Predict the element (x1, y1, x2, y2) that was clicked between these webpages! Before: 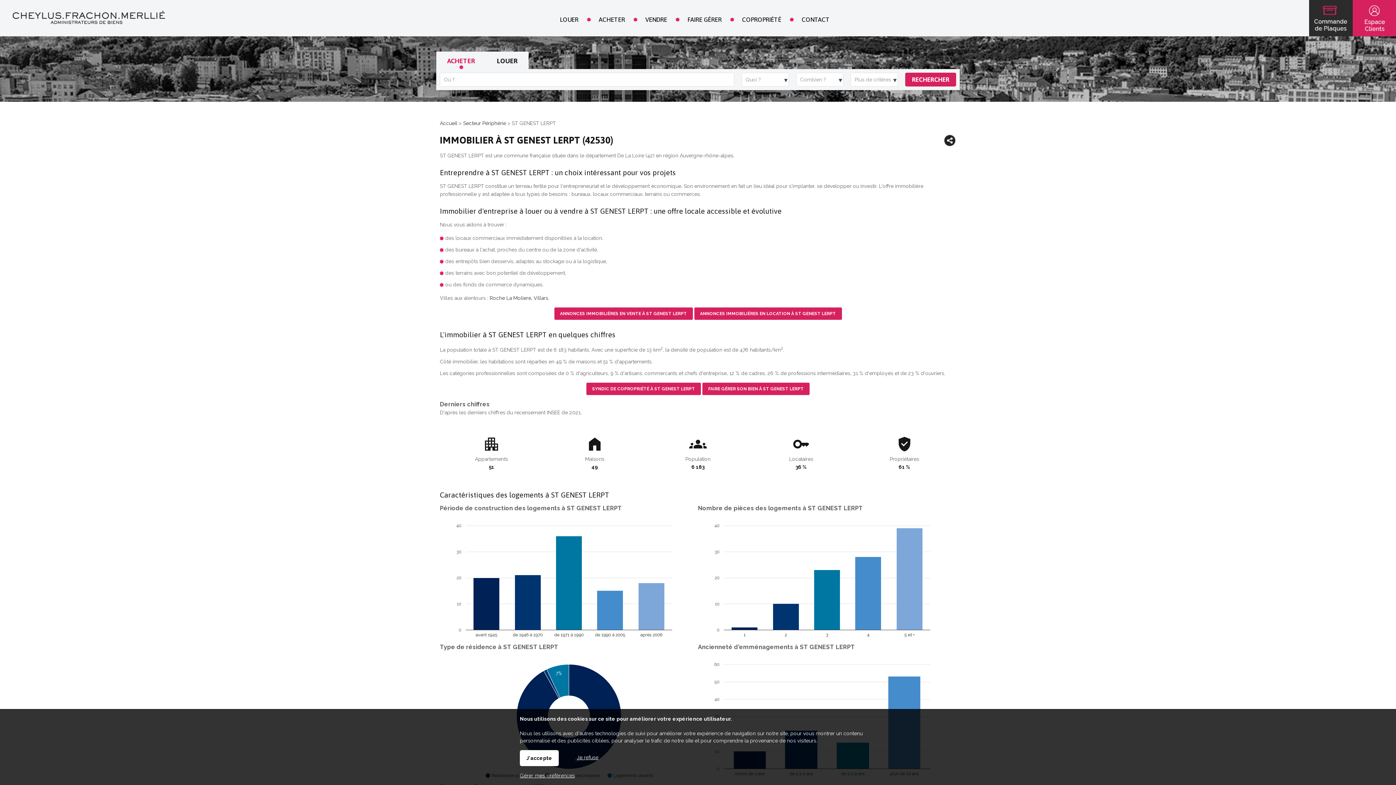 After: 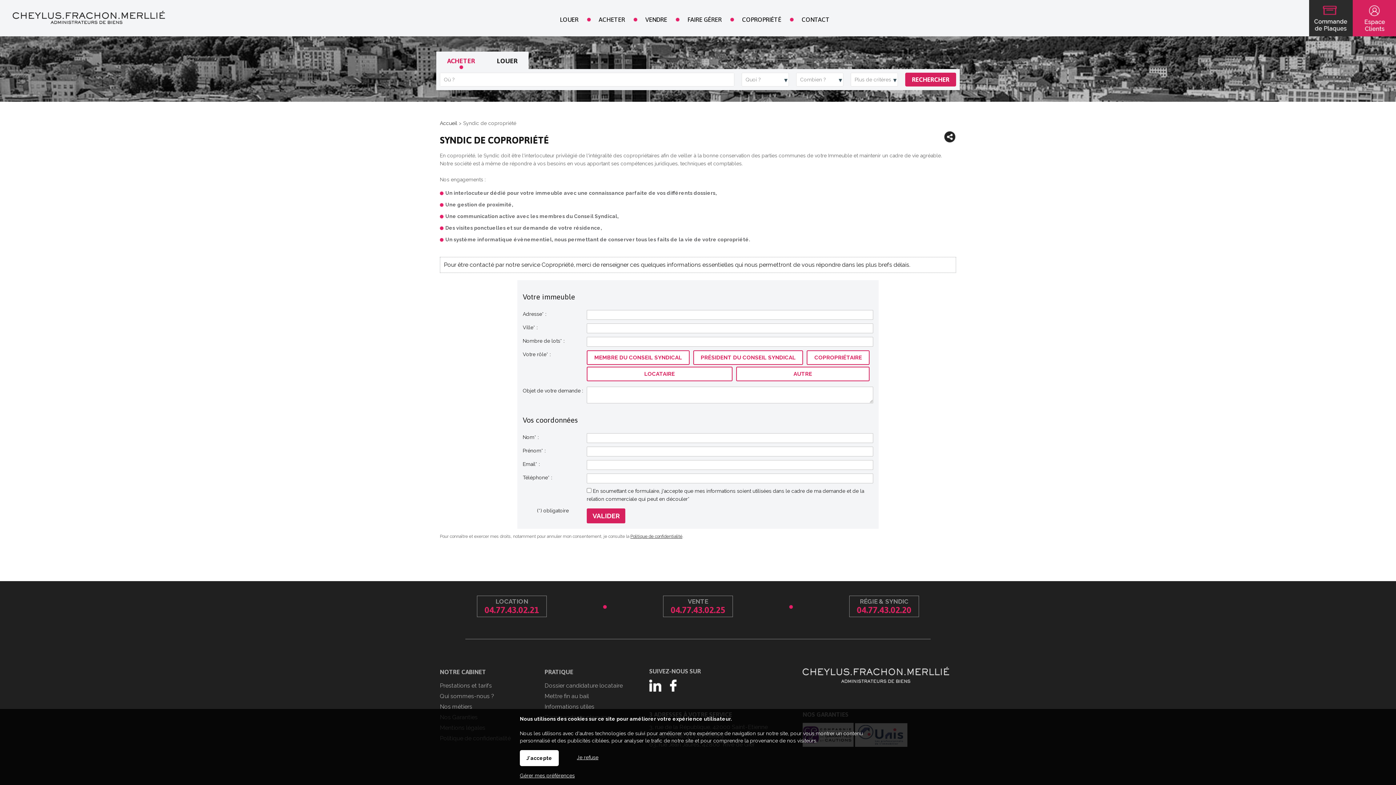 Action: bbox: (740, 14, 783, 24) label: COPROPRIÉTÉ